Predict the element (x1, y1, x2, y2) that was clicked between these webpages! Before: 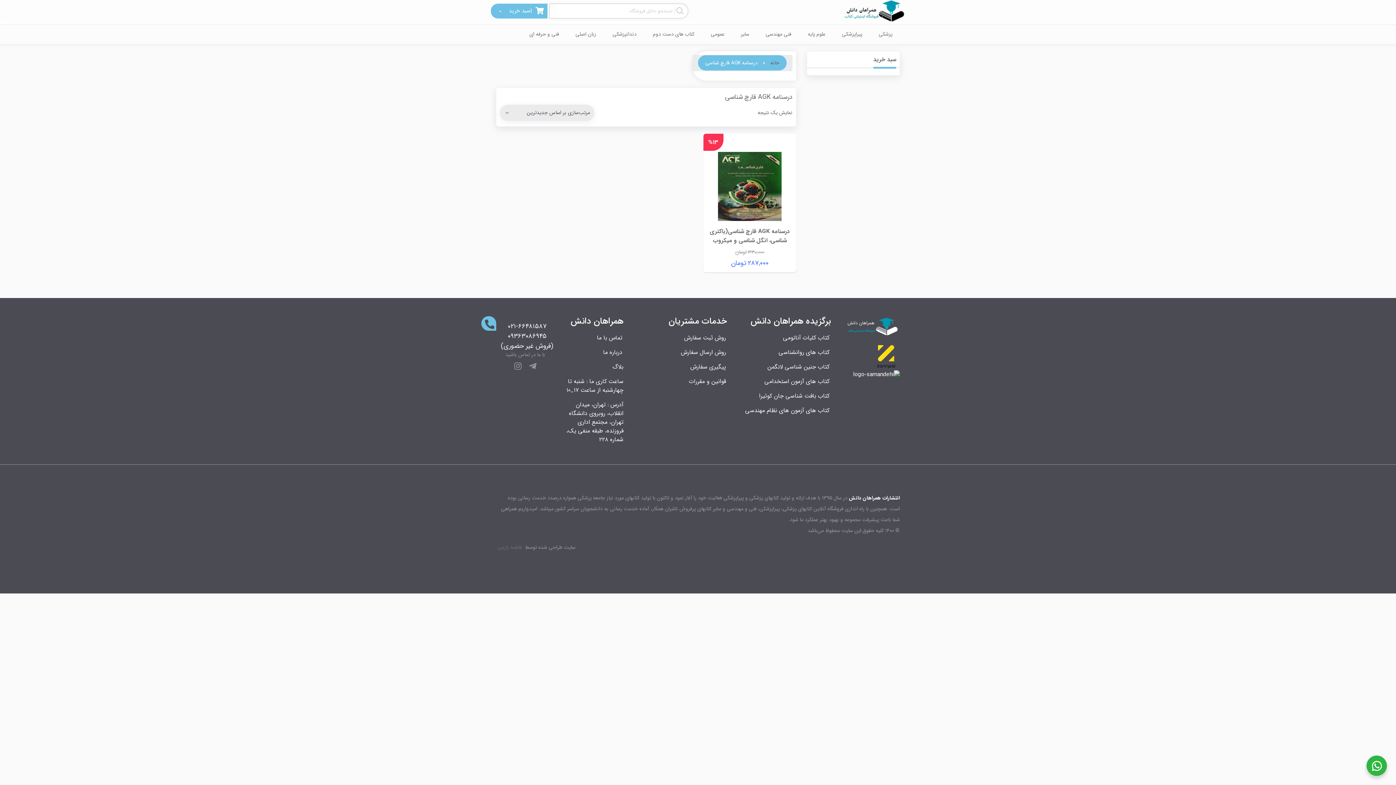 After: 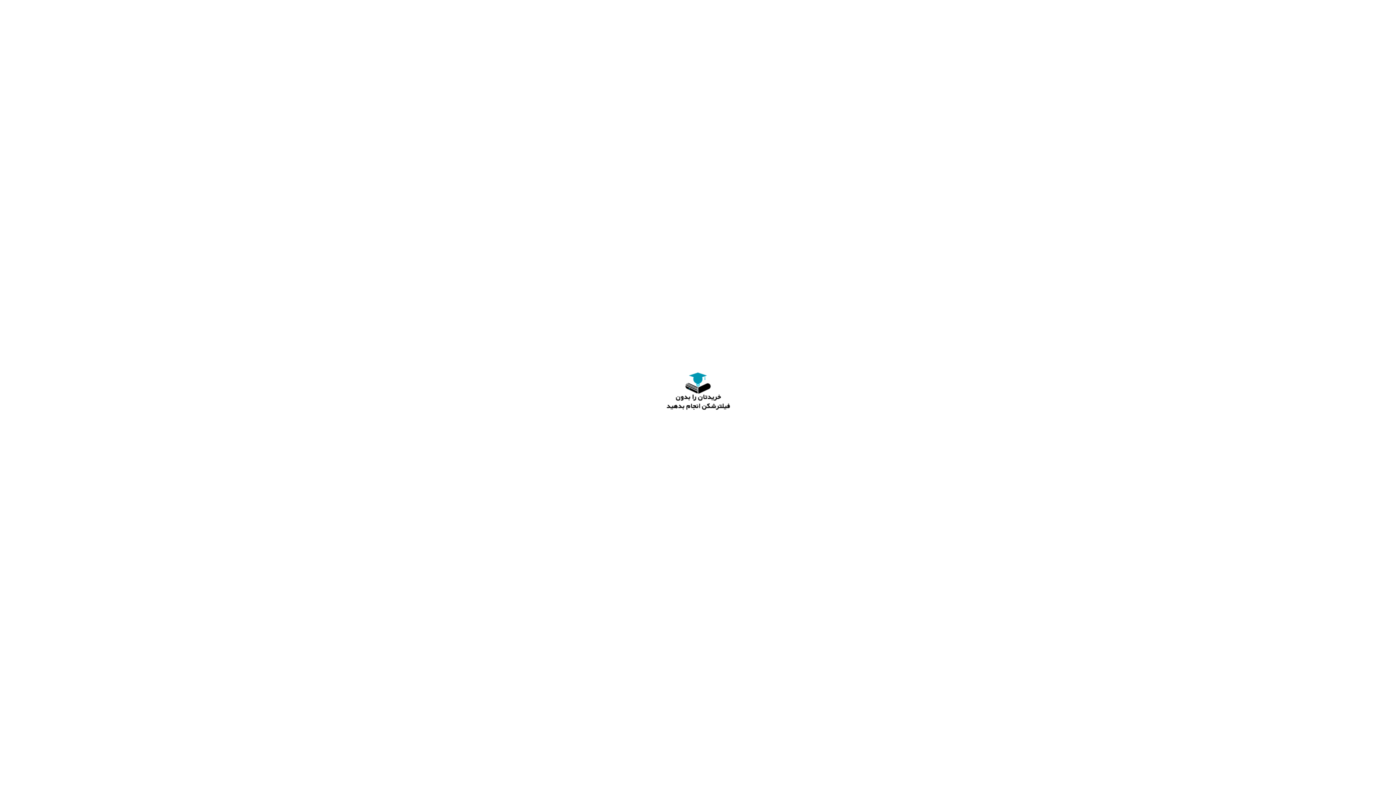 Action: label: فاطمه زارعی bbox: (497, 543, 522, 551)